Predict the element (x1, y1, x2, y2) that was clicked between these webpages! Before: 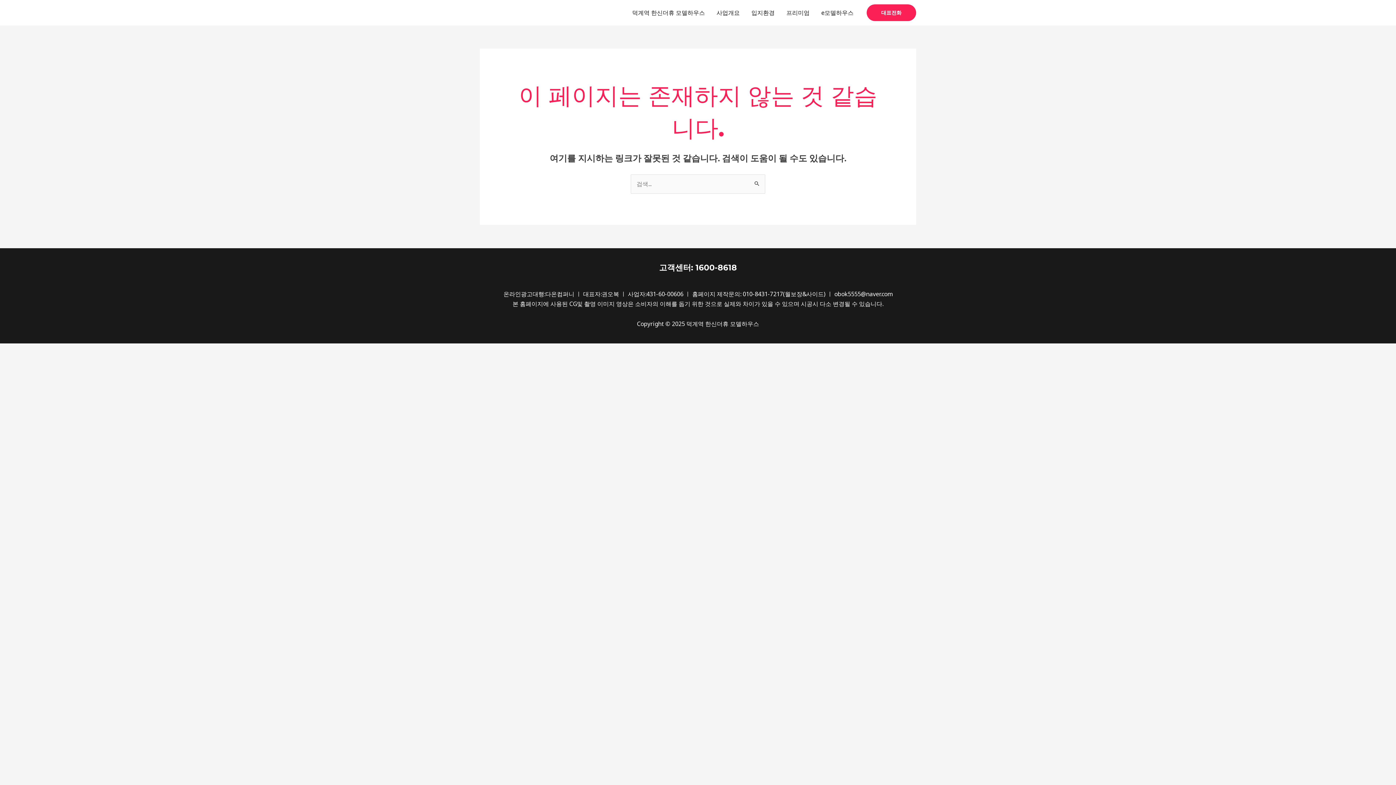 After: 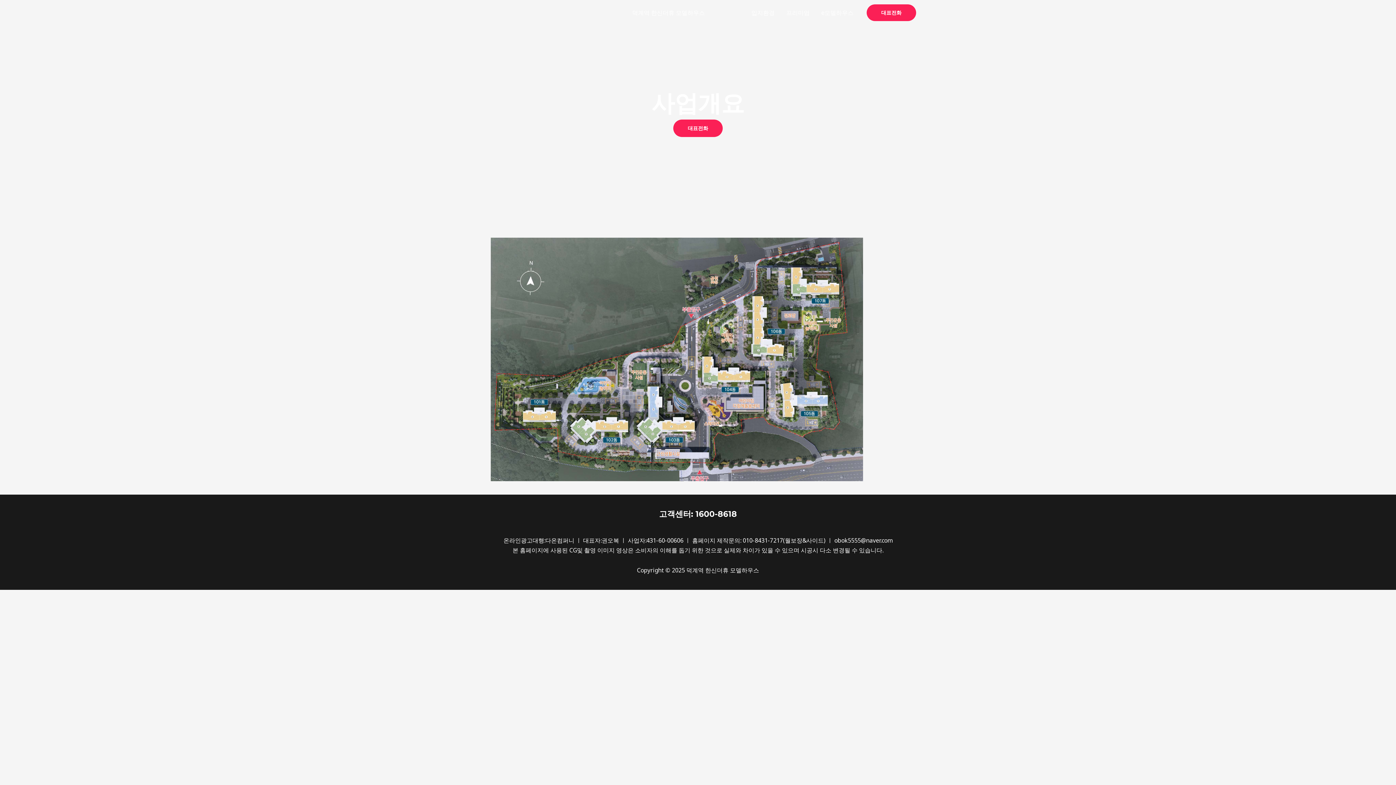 Action: label: 사업개요 bbox: (710, 0, 745, 25)